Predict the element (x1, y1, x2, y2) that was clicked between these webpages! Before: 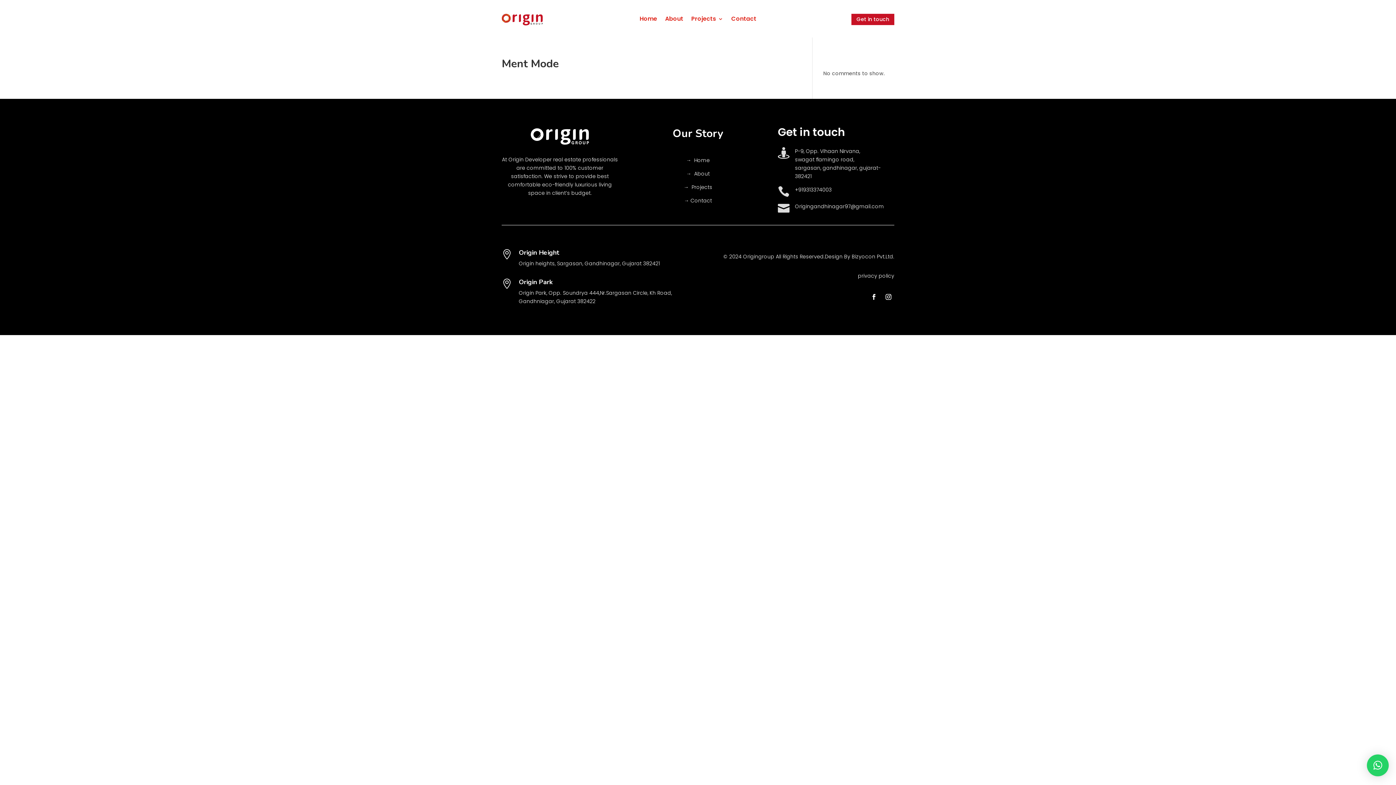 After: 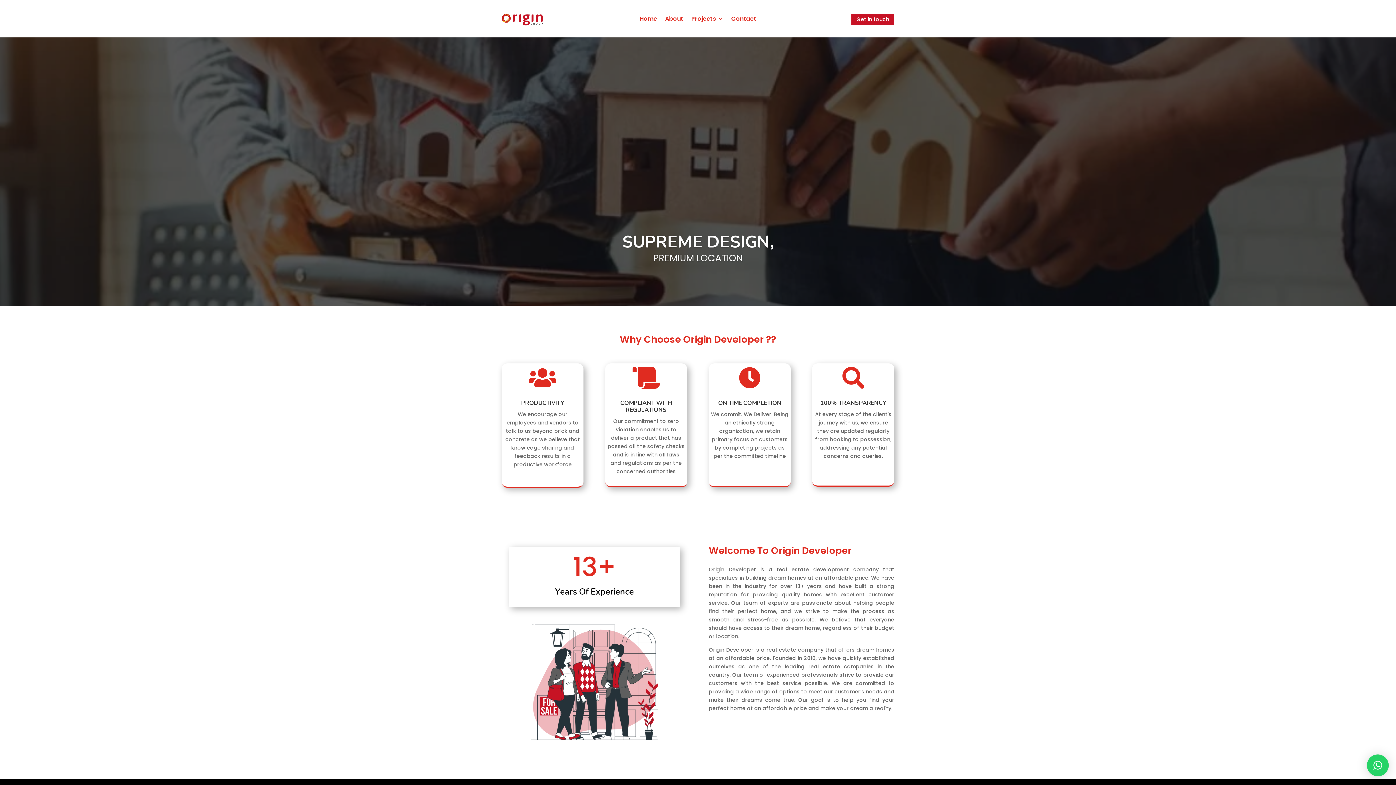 Action: bbox: (686, 170, 709, 177) label: →  About